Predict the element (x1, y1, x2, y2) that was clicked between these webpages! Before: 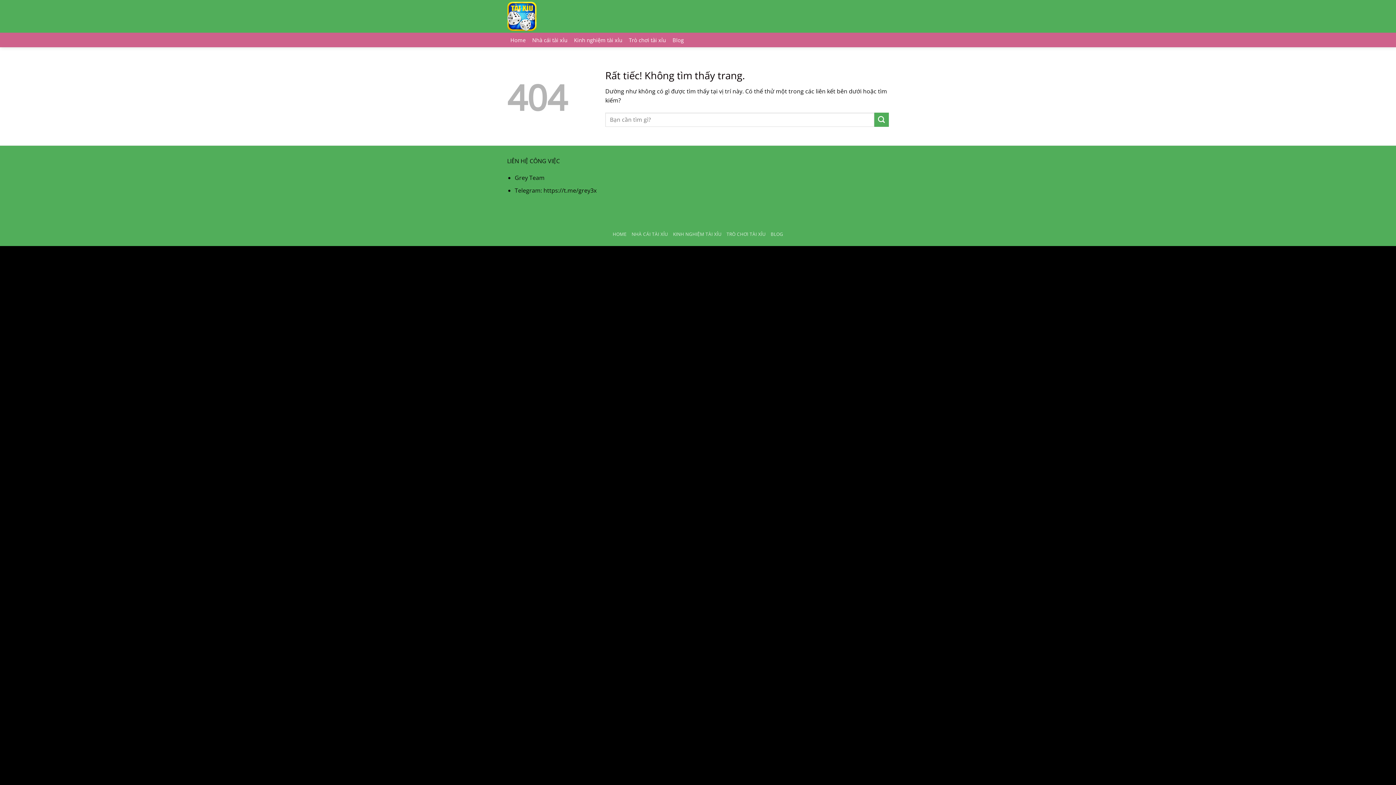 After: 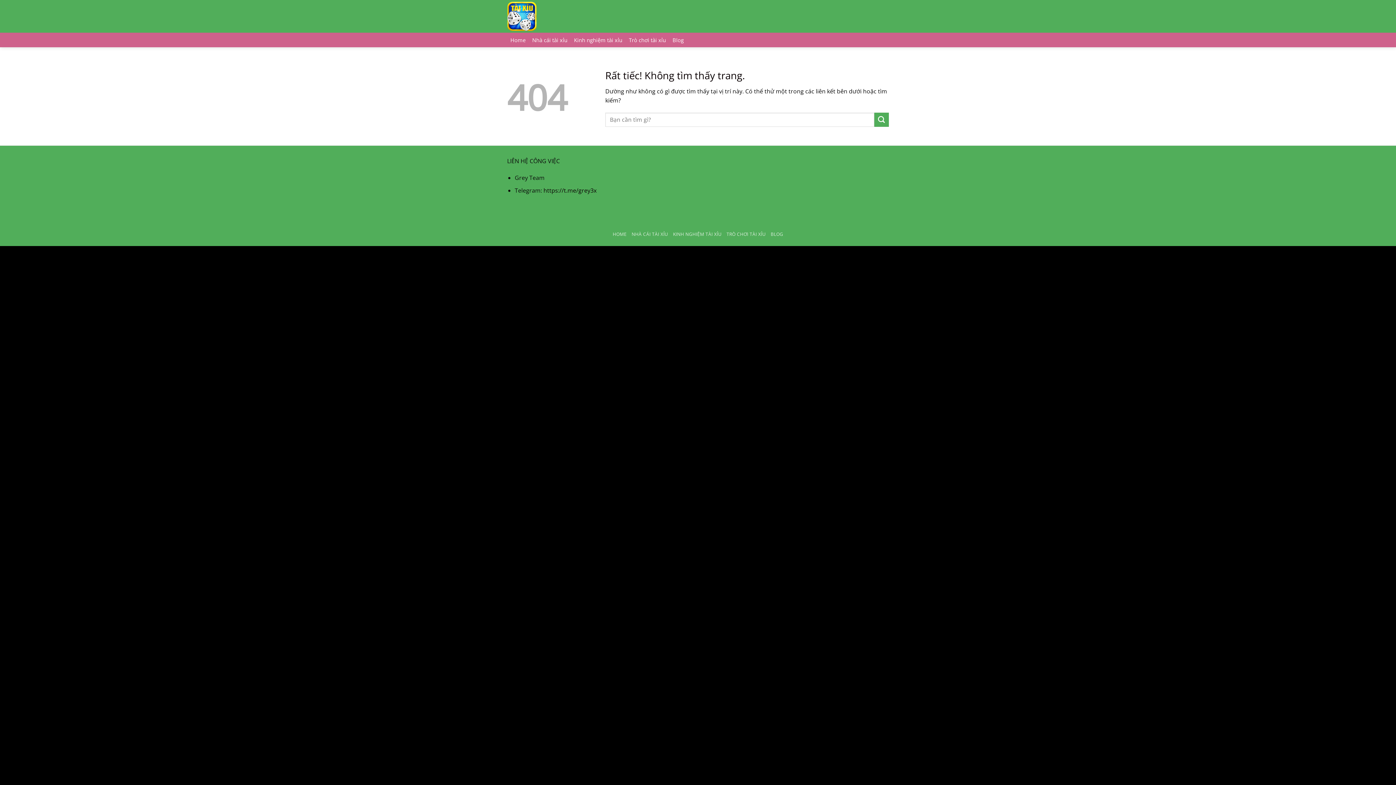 Action: bbox: (543, 186, 596, 194) label: https://t.me/grey3x